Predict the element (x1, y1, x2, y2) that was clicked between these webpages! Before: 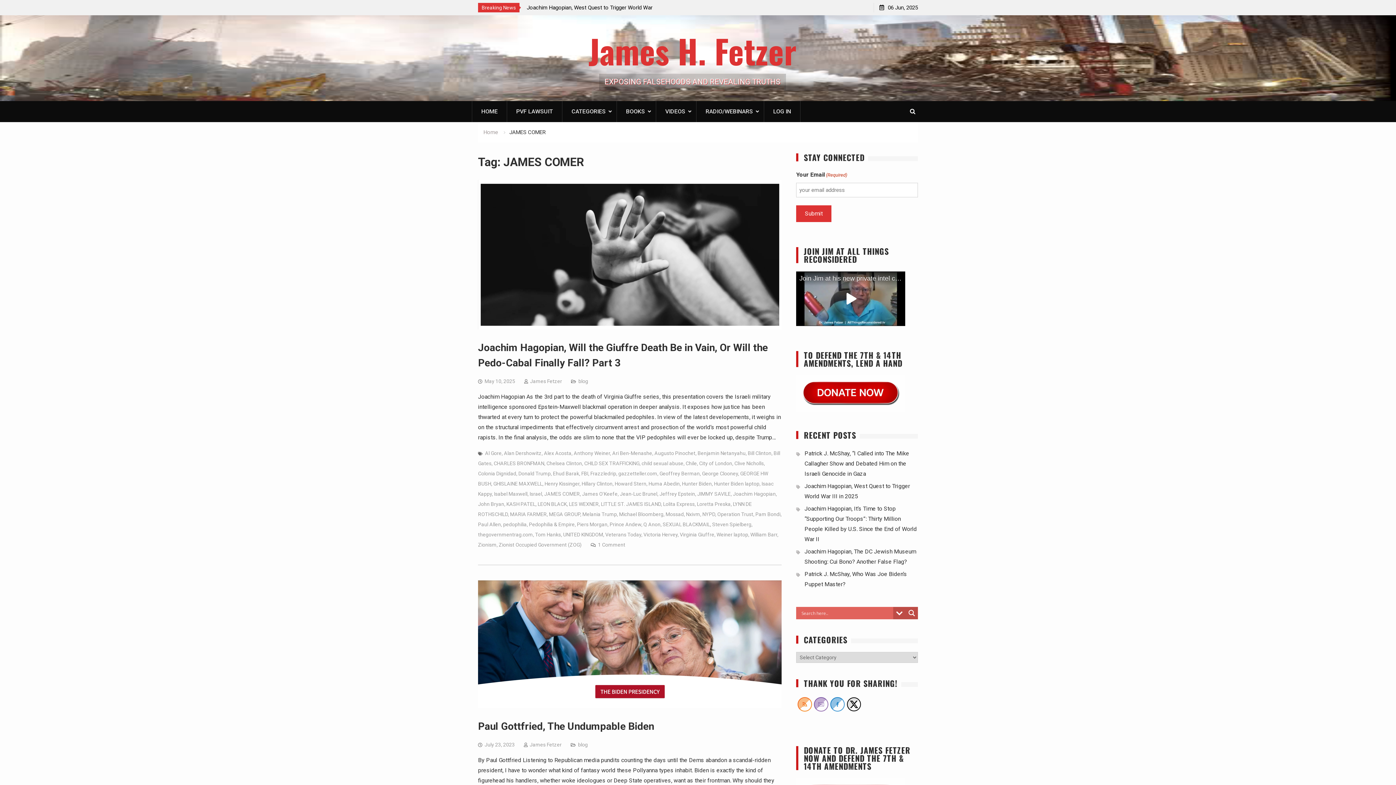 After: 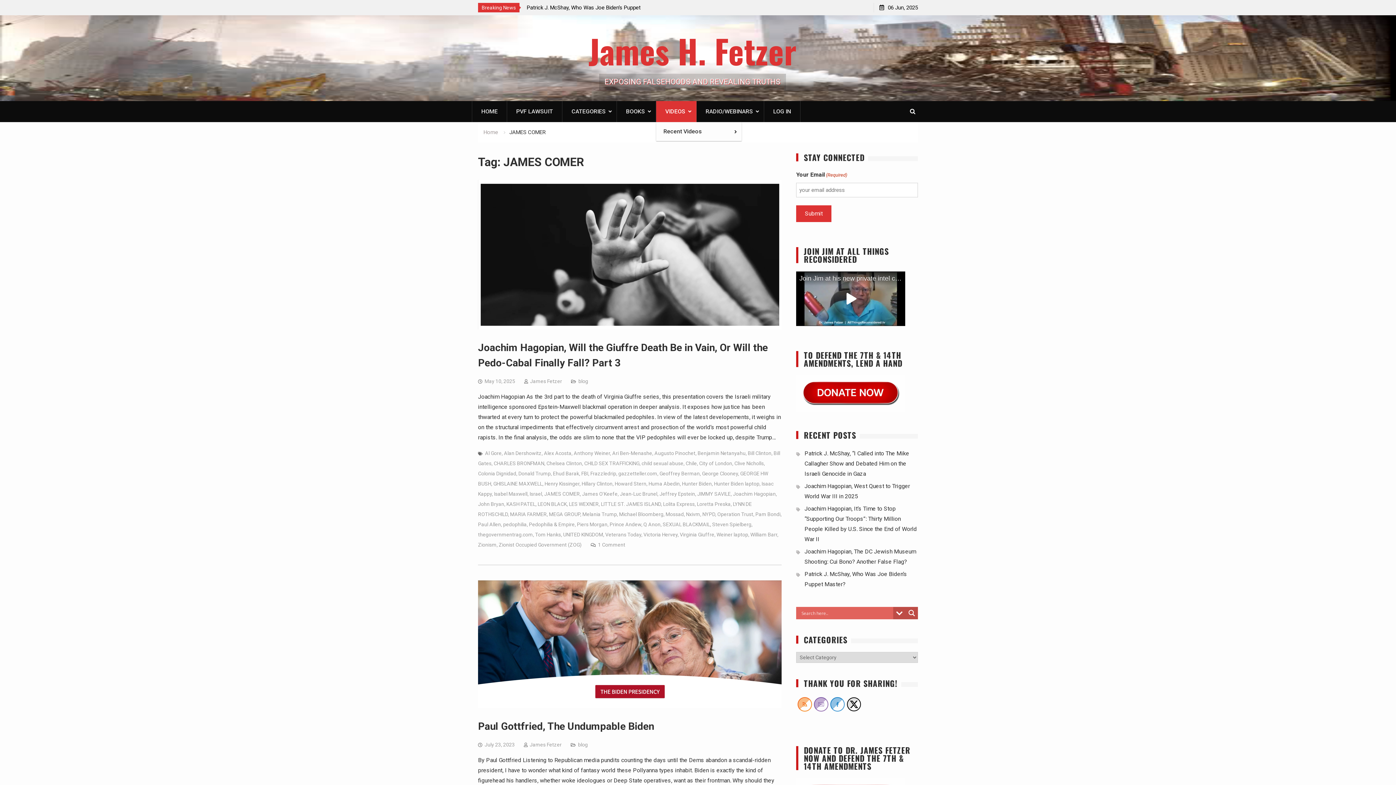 Action: bbox: (656, 101, 696, 122) label: VIDEOS